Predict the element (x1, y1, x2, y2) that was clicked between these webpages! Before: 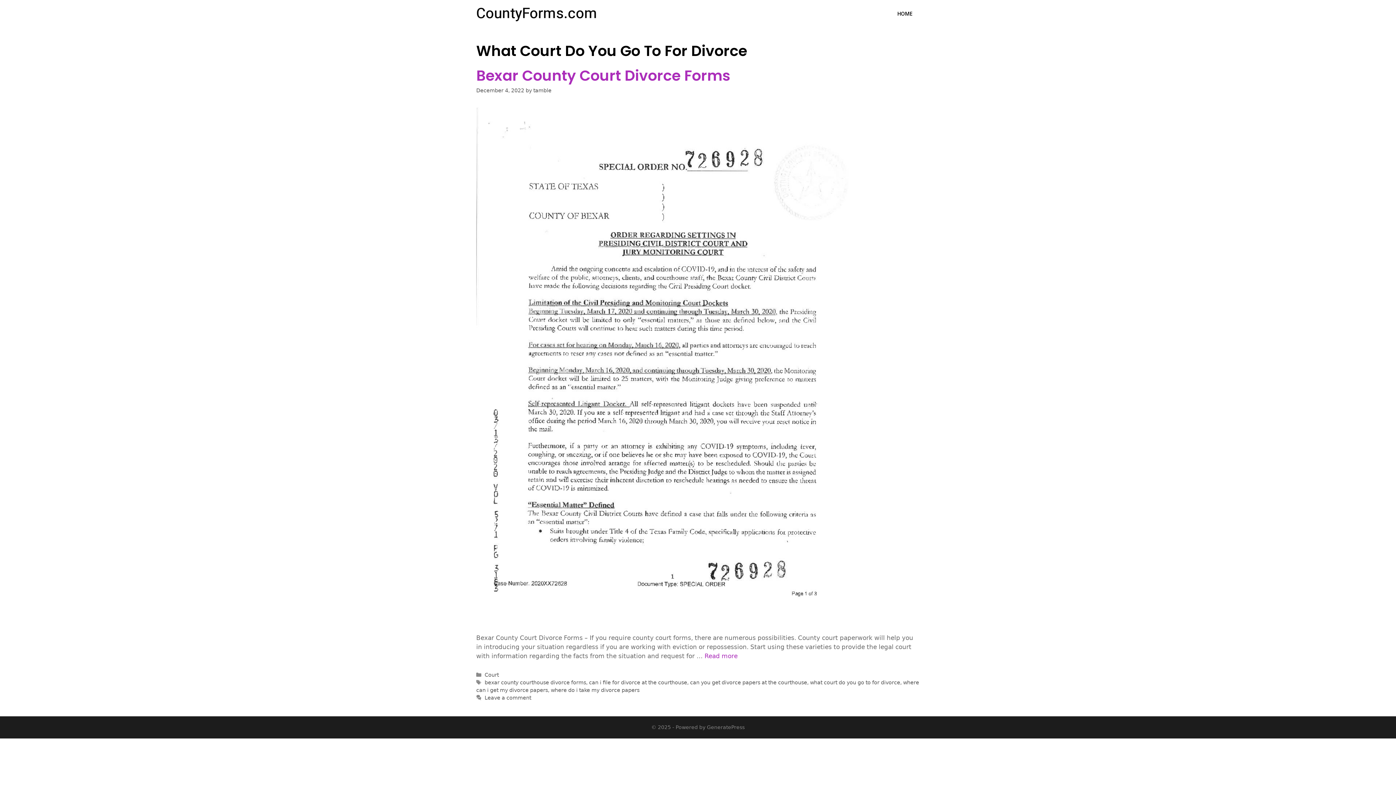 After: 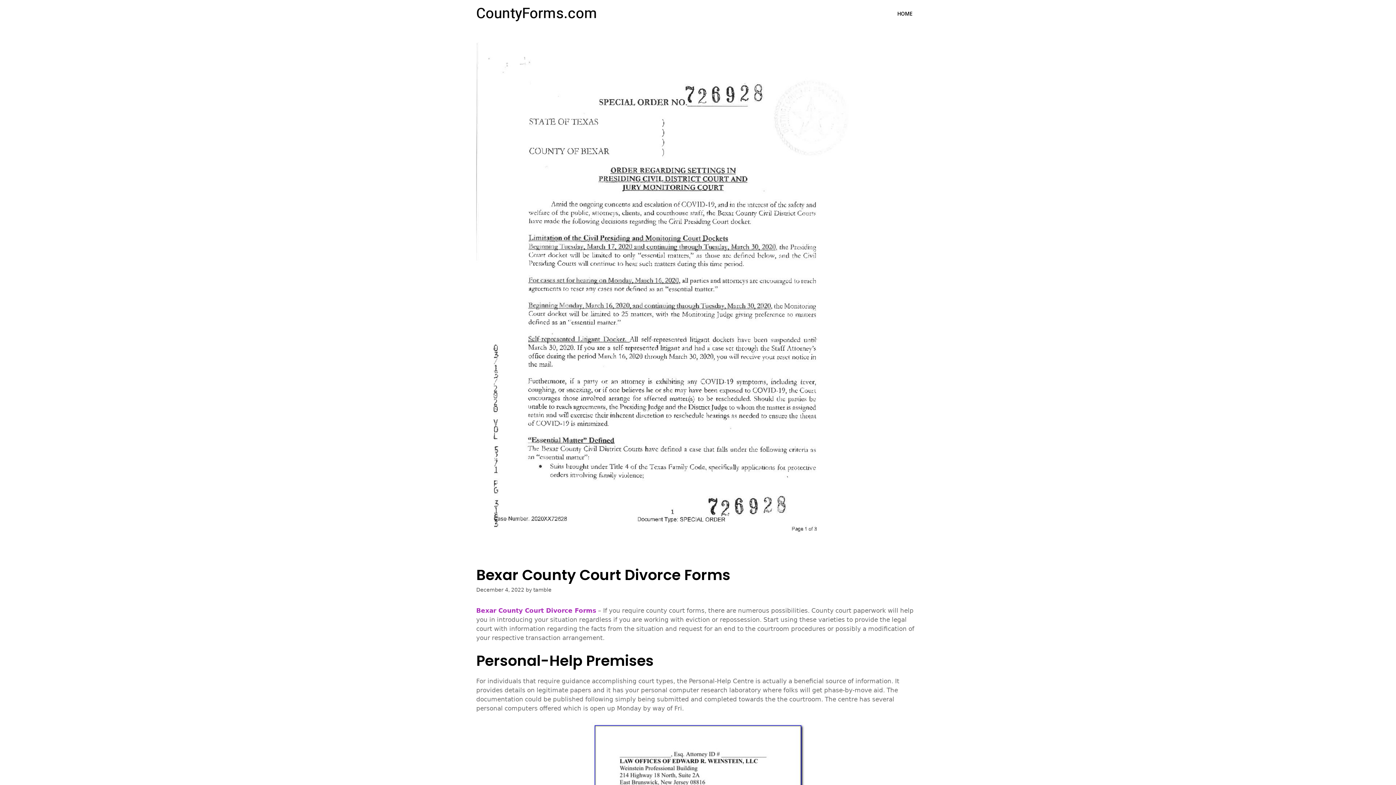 Action: label: Bexar County Court Divorce Forms bbox: (476, 65, 730, 85)